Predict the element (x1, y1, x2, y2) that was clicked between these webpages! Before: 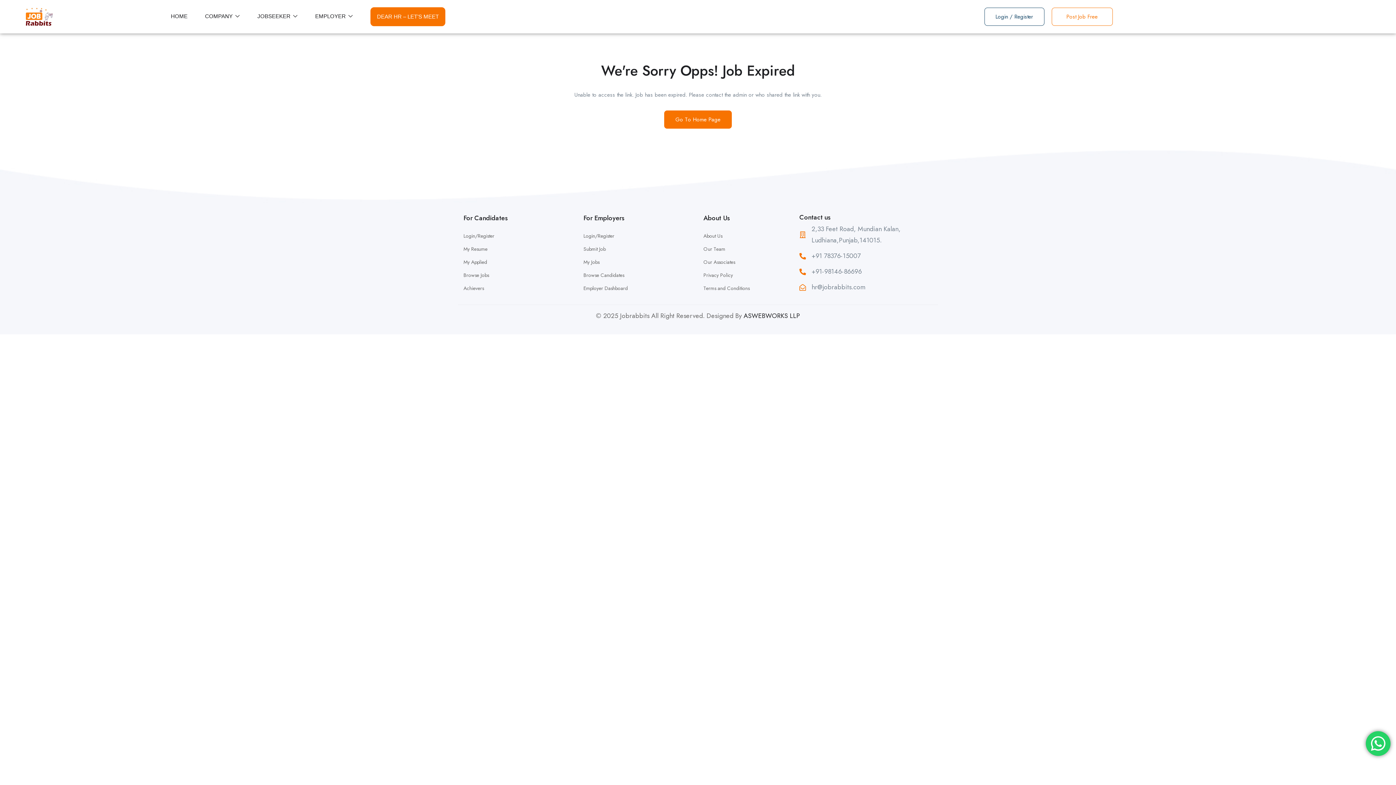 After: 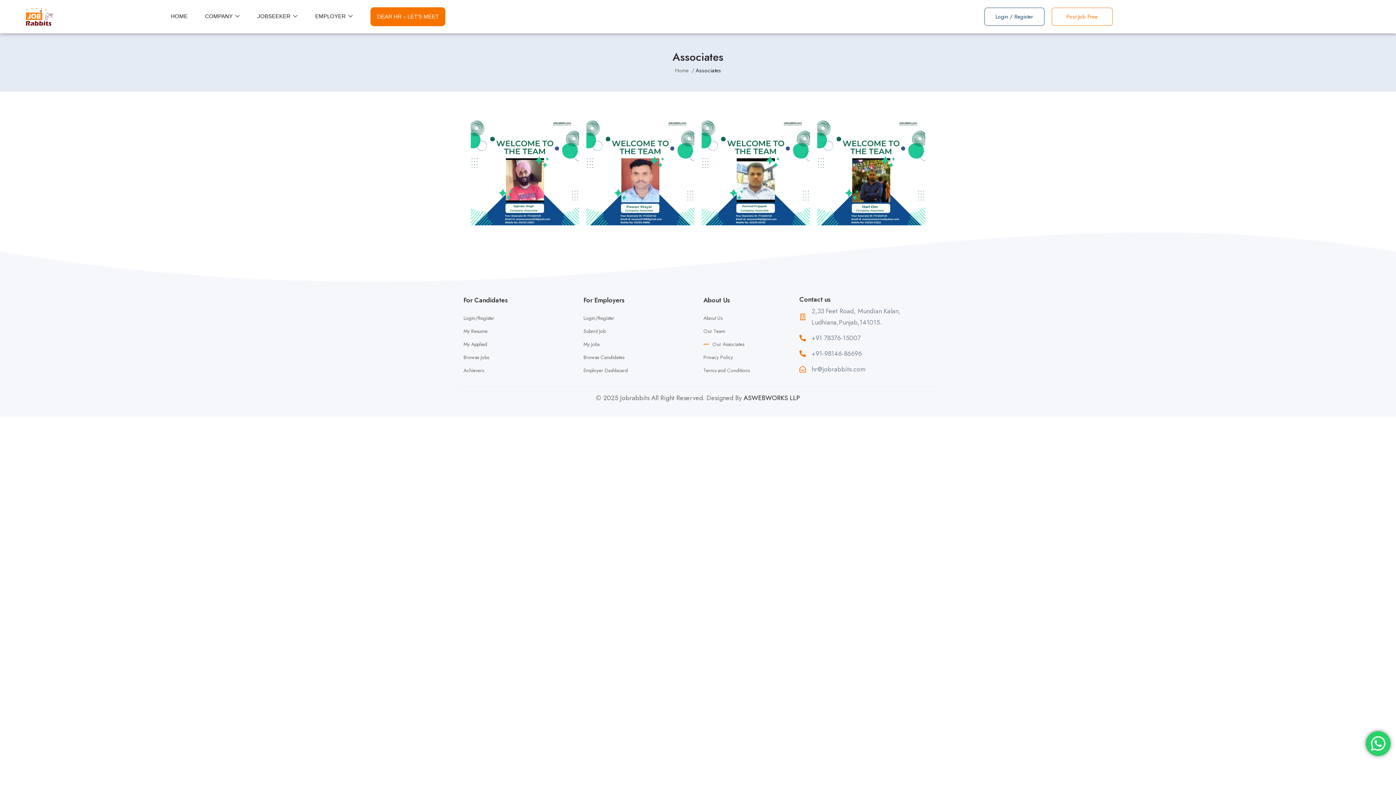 Action: bbox: (703, 257, 735, 266) label: Our Associates